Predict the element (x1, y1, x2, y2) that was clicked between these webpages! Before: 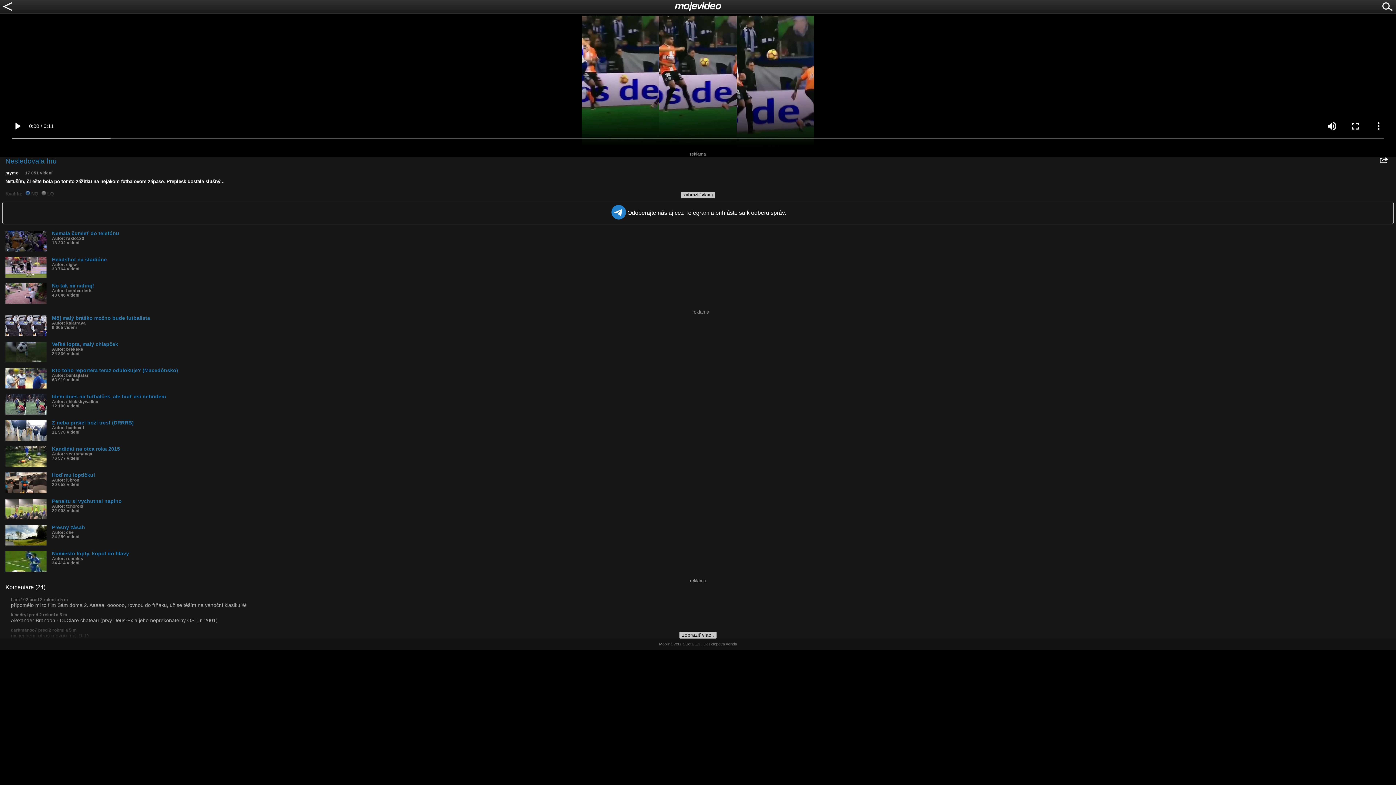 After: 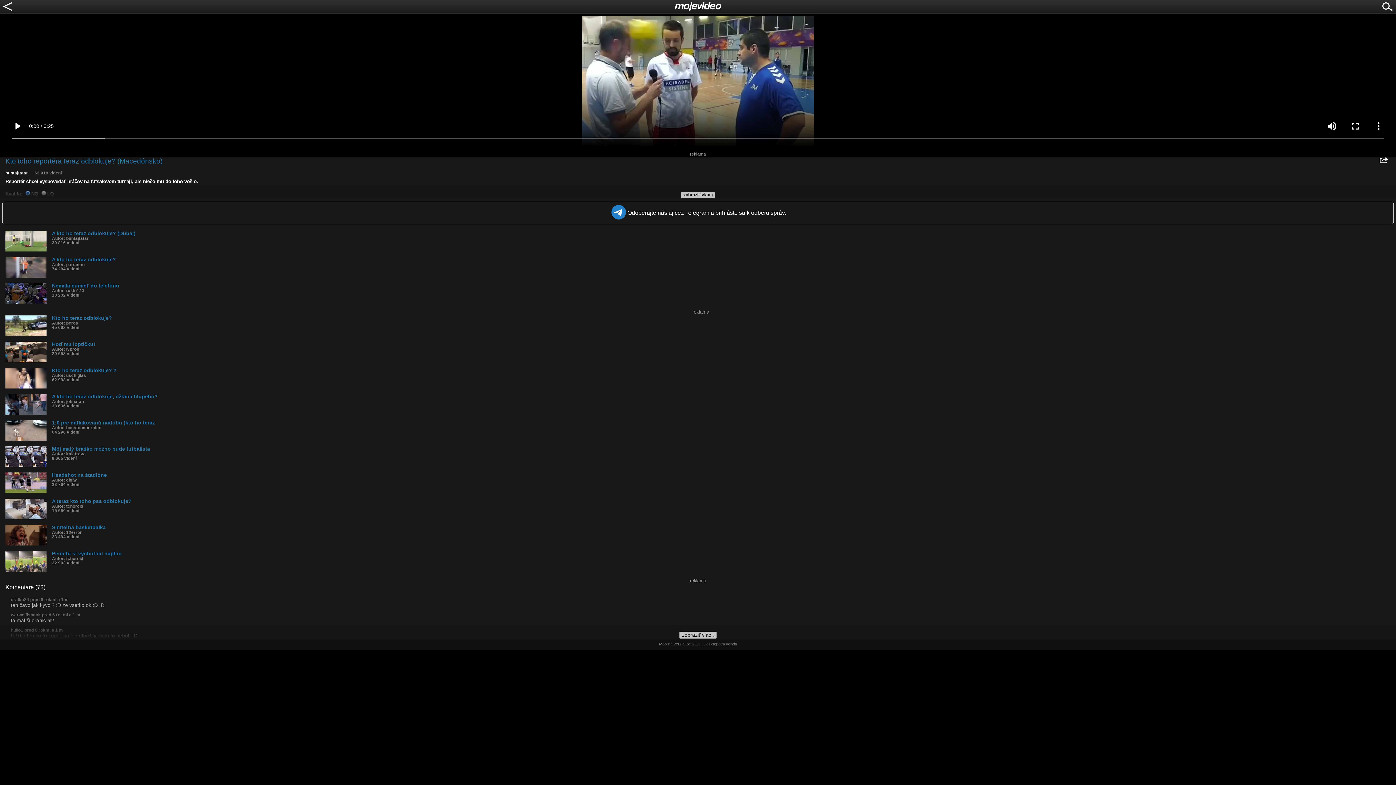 Action: bbox: (5, 368, 1396, 382) label: Kto toho reportéra teraz odblokuje? (Macedónsko)
Autor: buntajtatar
63 919 videní